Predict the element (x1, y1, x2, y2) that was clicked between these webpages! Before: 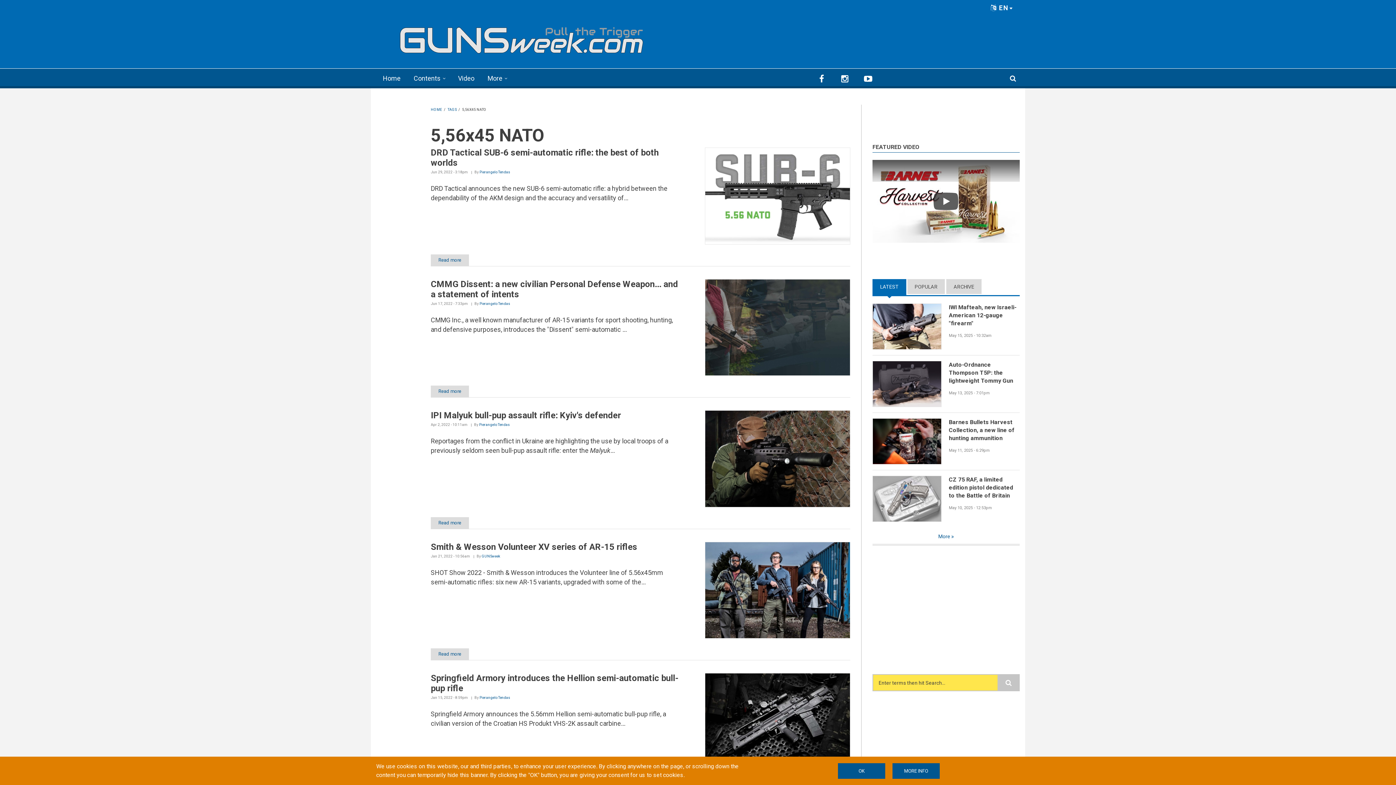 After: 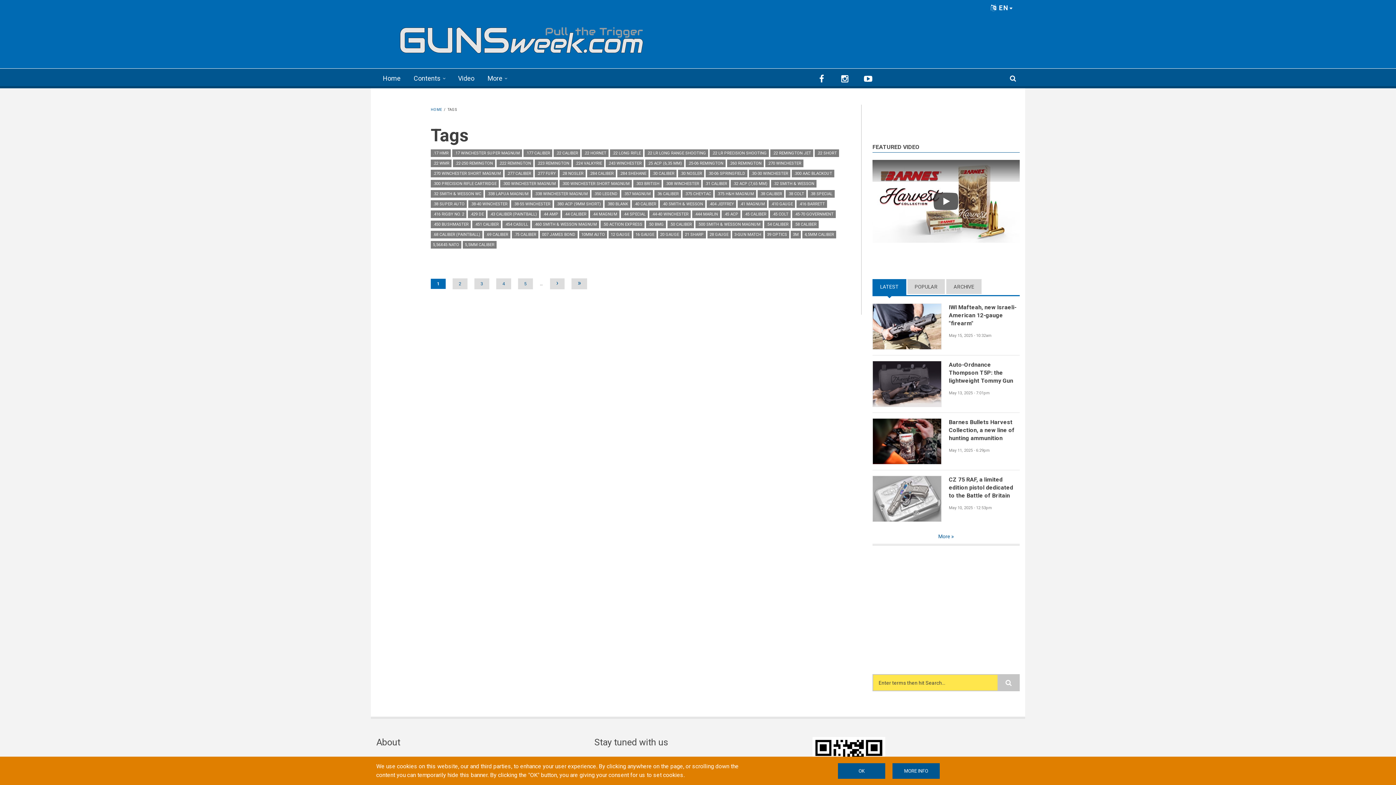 Action: label: TAGS bbox: (447, 107, 456, 111)